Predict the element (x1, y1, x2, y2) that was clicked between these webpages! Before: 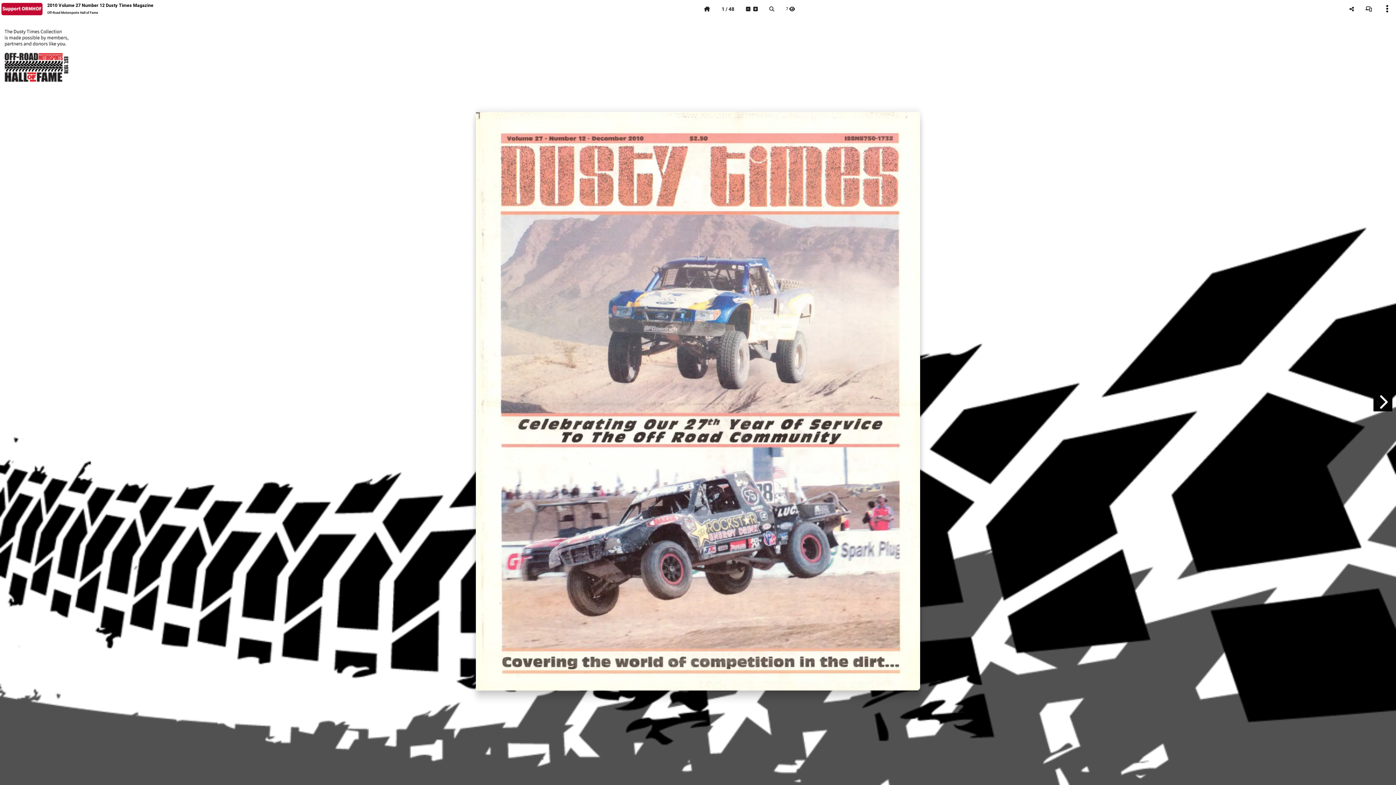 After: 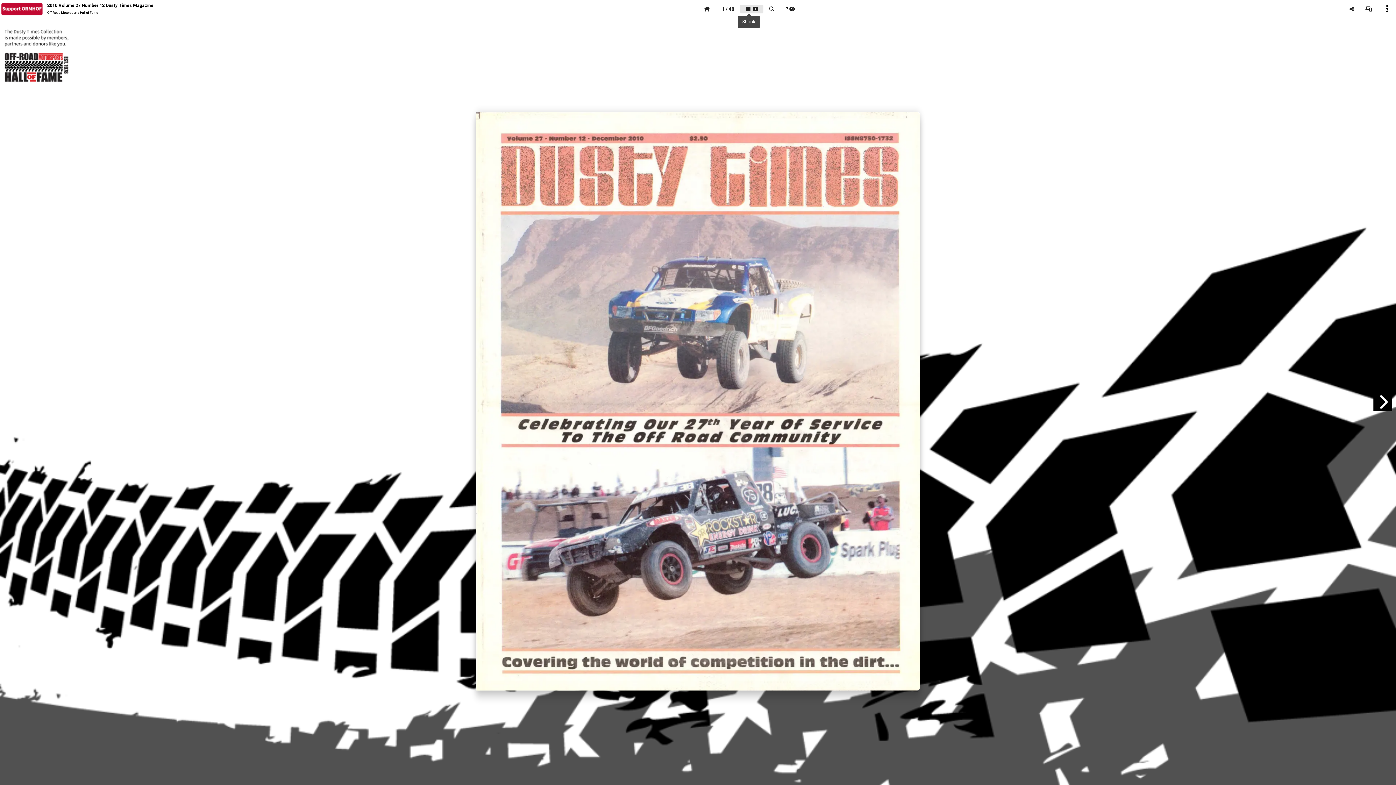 Action: label: Shrink bbox: (746, 6, 751, 11)